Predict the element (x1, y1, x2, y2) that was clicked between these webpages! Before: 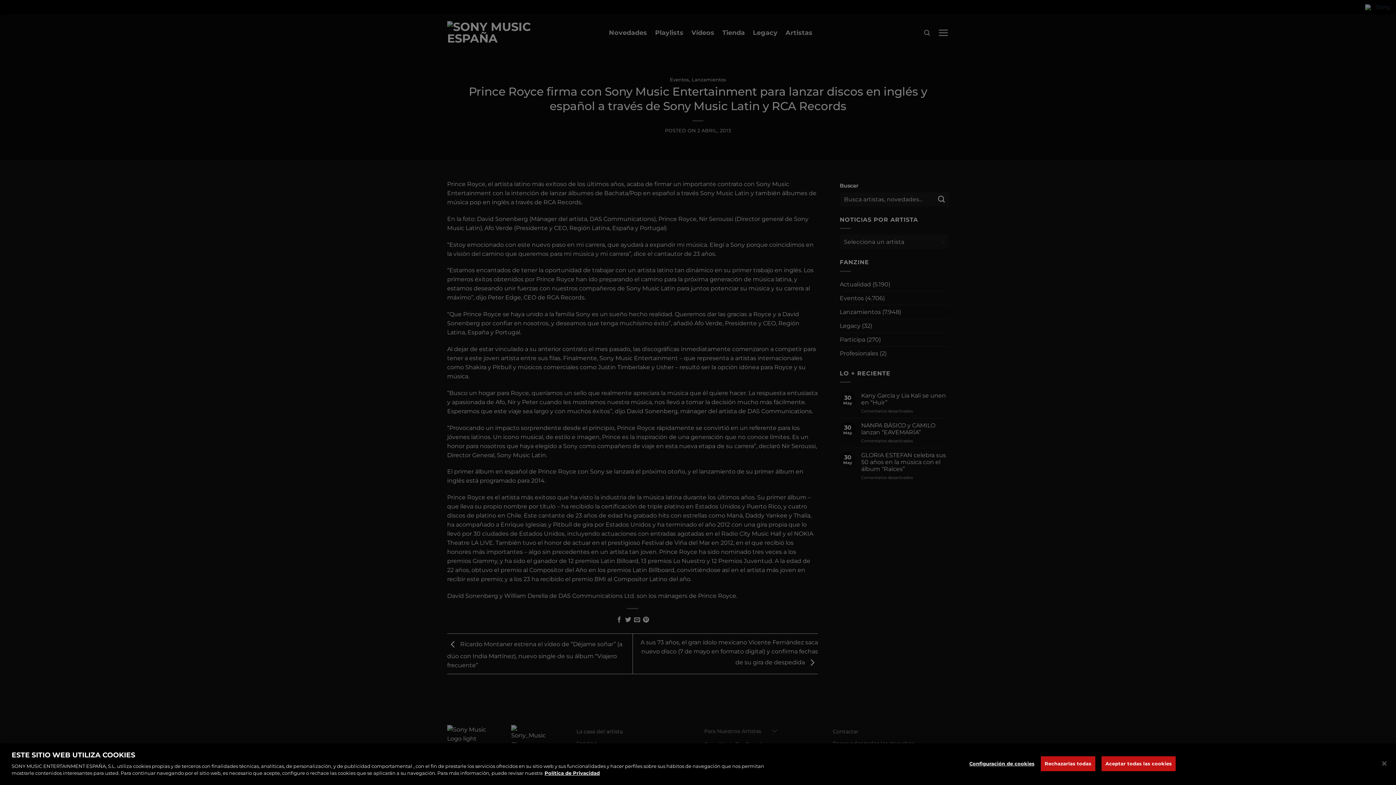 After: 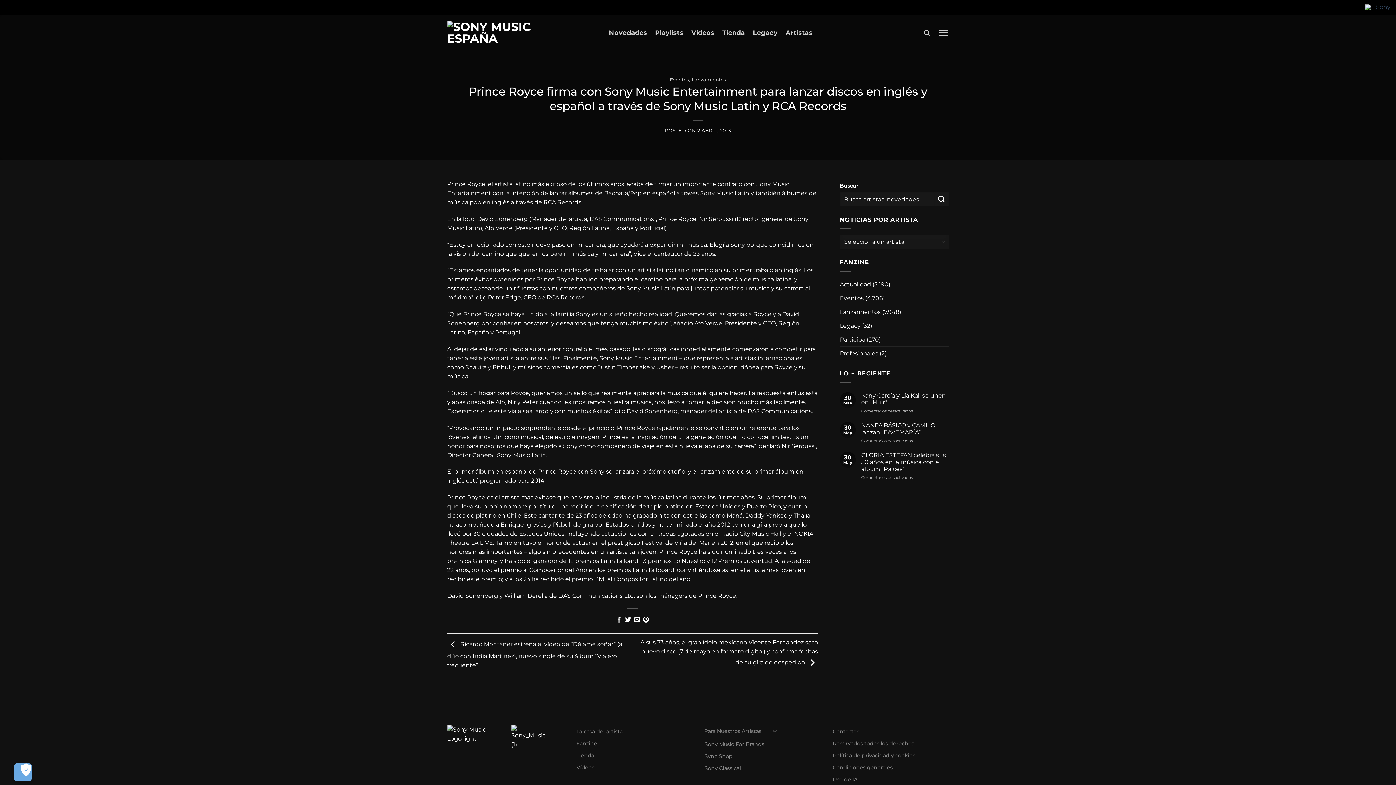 Action: label: Aceptar todas las cookies bbox: (1101, 756, 1176, 771)